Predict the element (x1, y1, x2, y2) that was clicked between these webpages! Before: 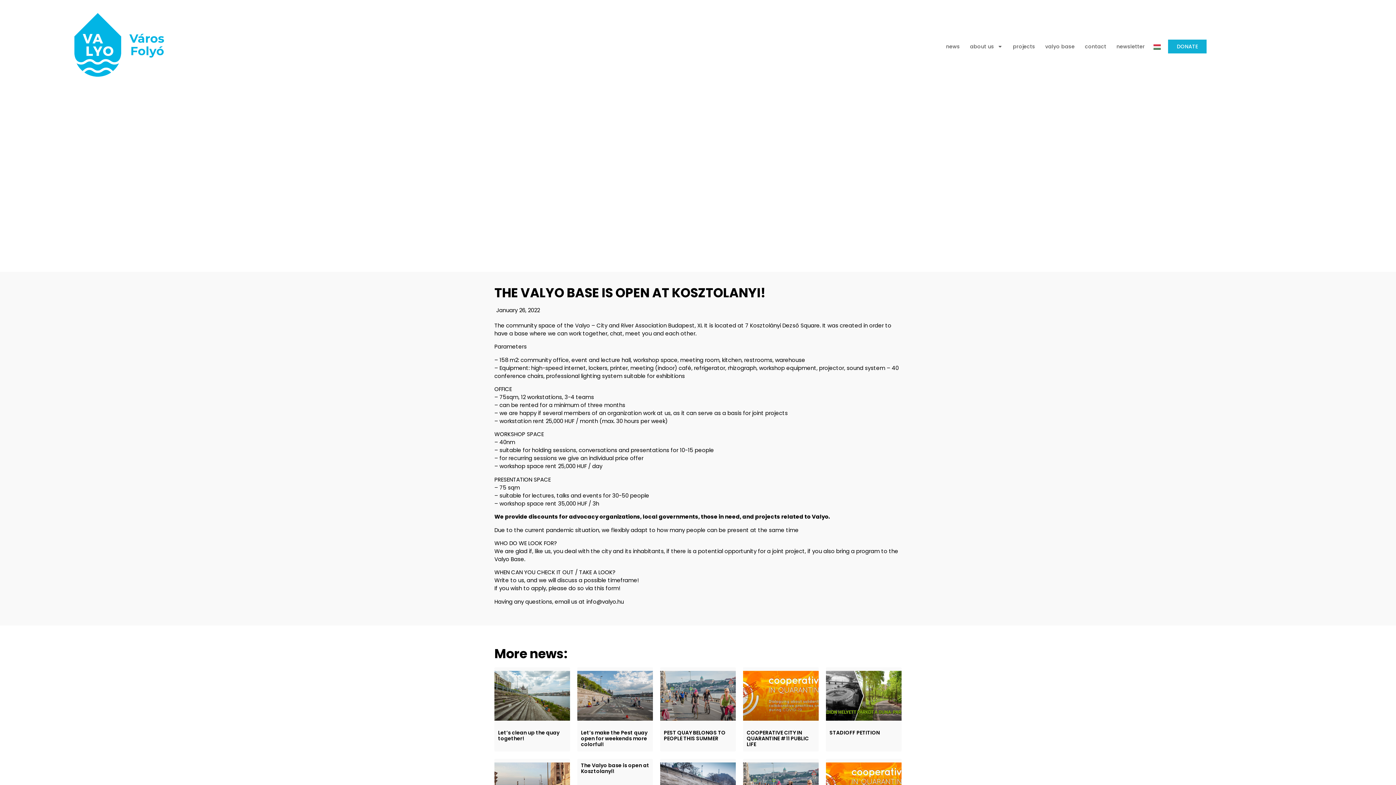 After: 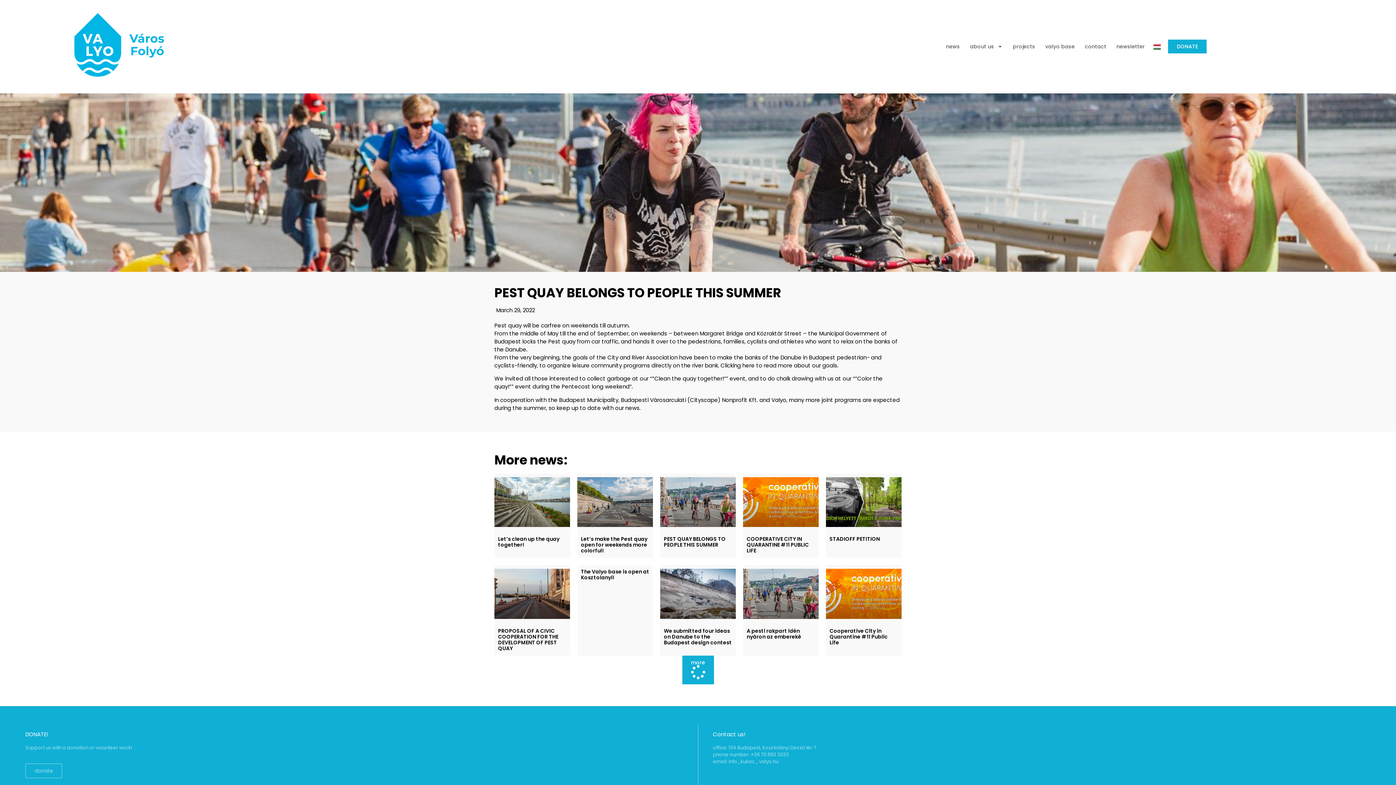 Action: label: PEST QUAY BELONGS TO PEOPLE THIS SUMMER bbox: (664, 729, 725, 742)